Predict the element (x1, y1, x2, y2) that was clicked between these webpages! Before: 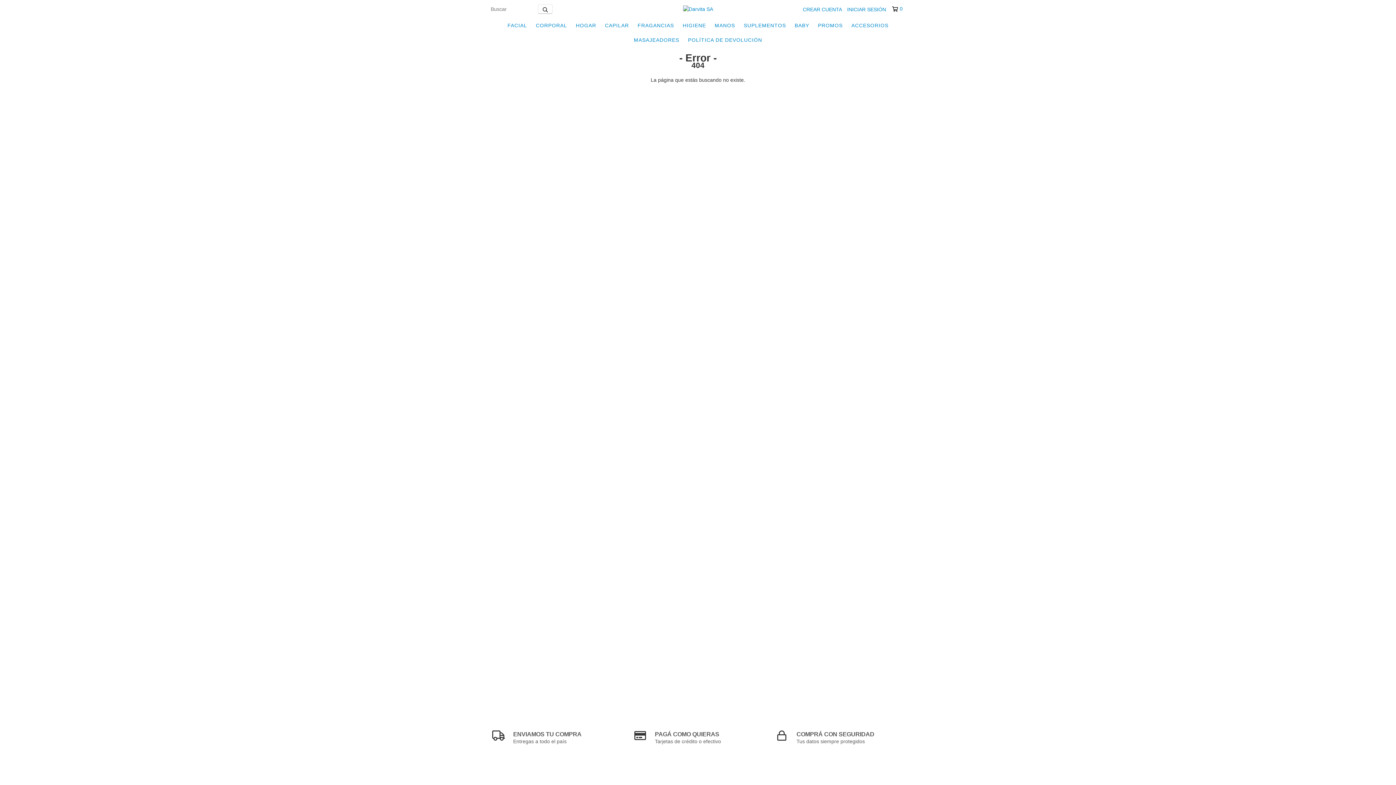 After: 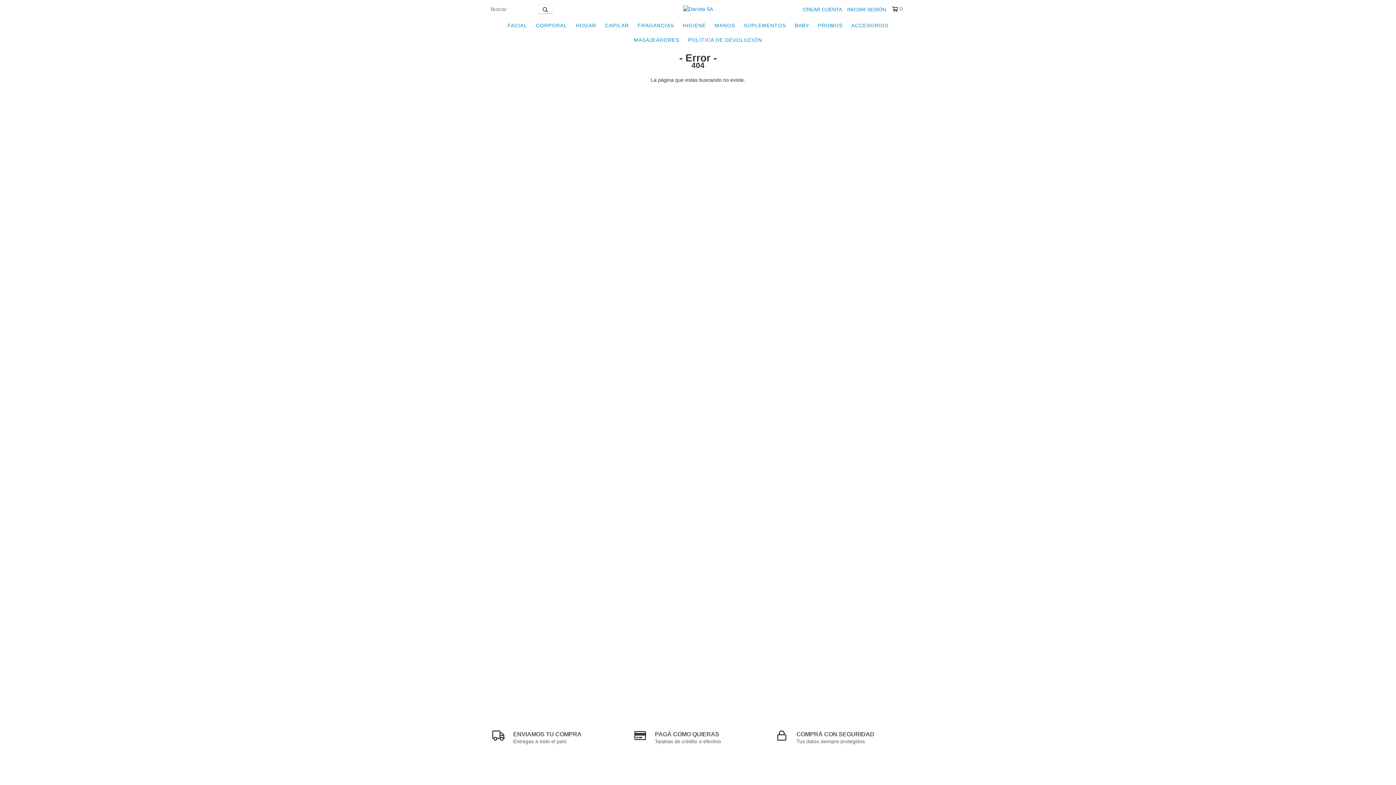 Action: bbox: (892, 5, 902, 12) label: 0